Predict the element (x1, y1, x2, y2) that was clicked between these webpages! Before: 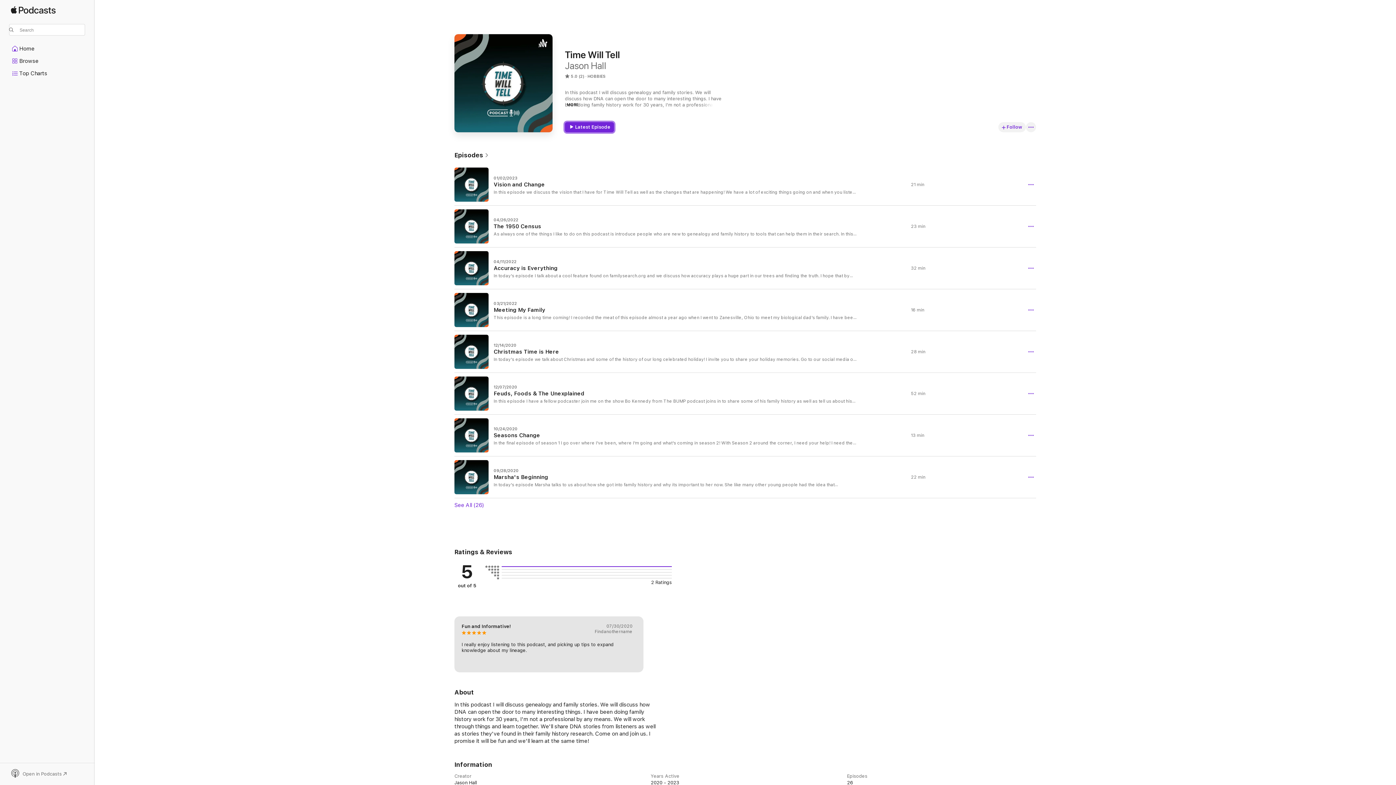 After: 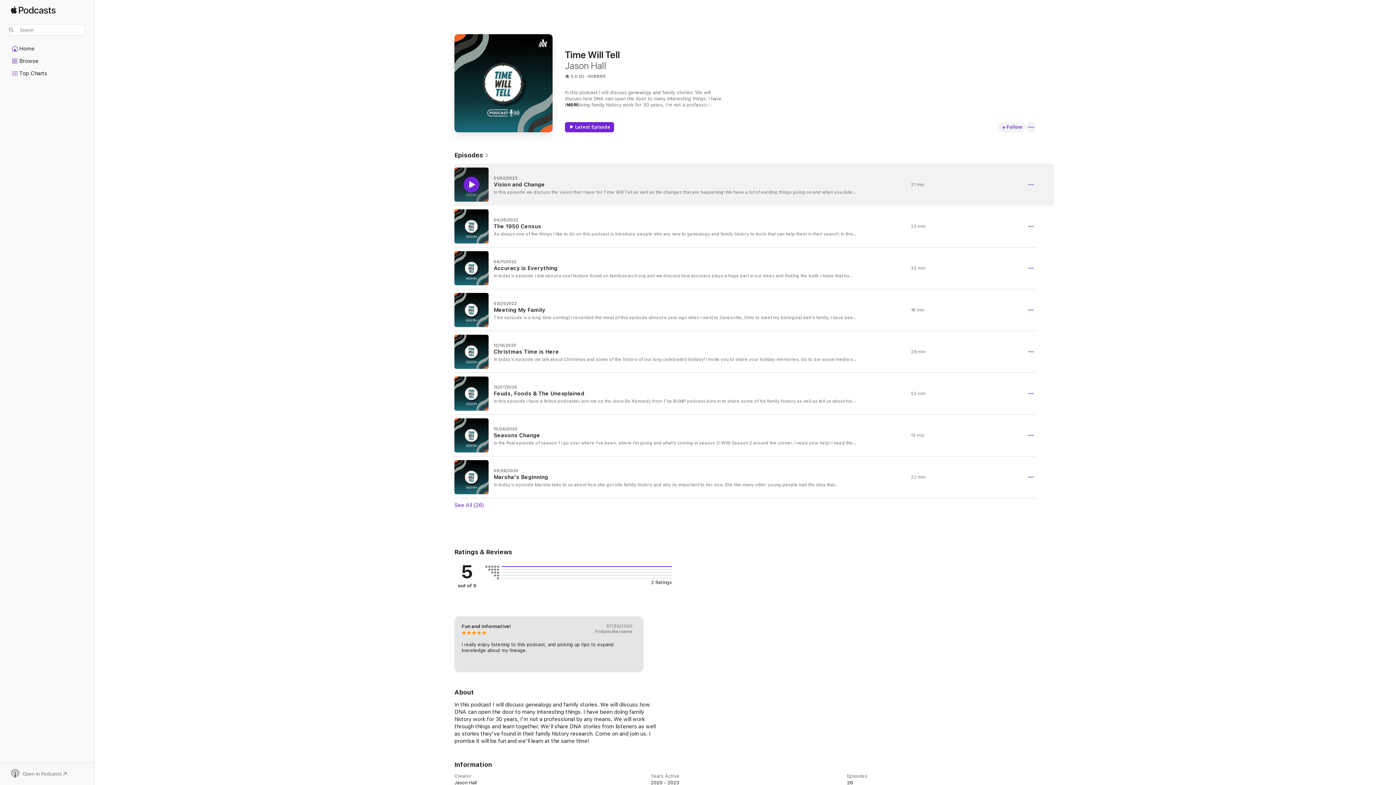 Action: label: Play bbox: (463, 176, 479, 192)